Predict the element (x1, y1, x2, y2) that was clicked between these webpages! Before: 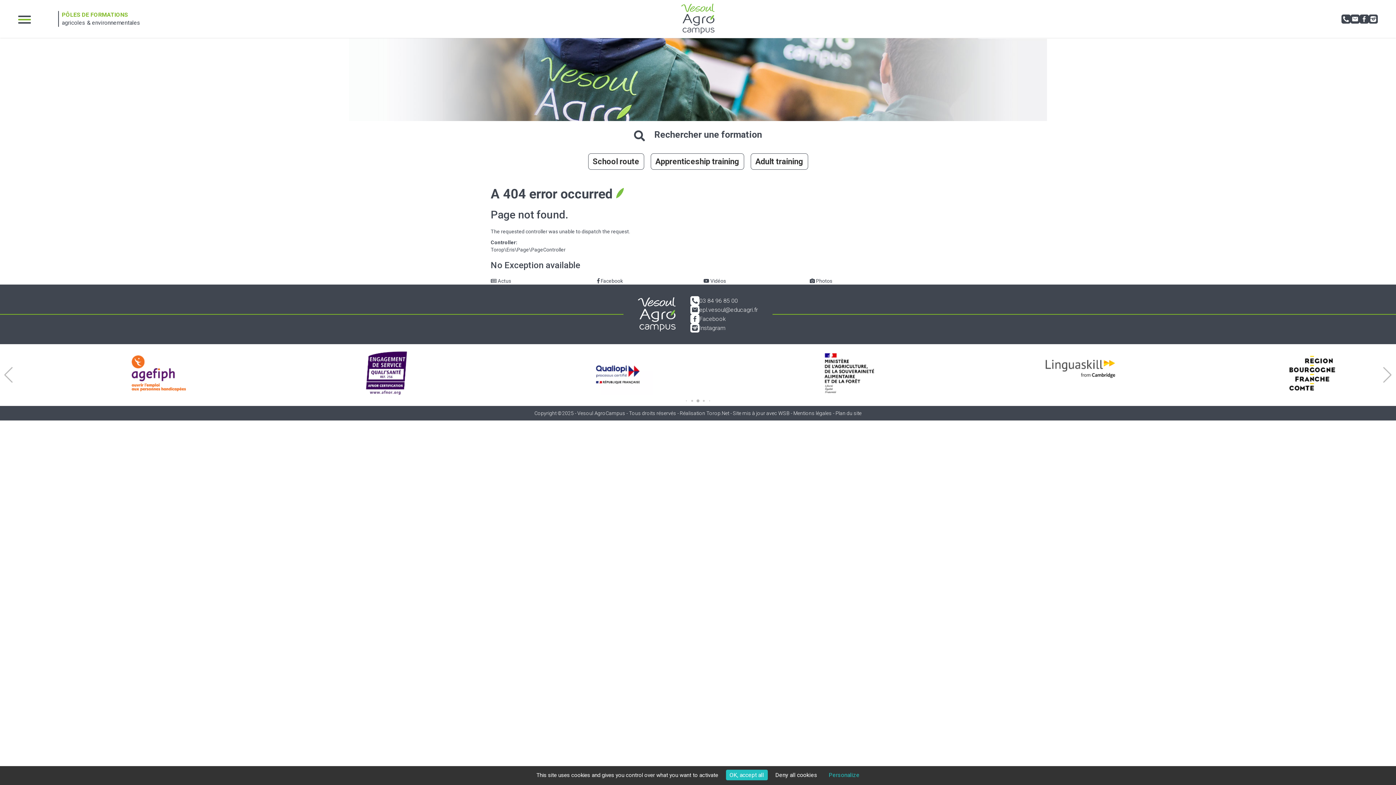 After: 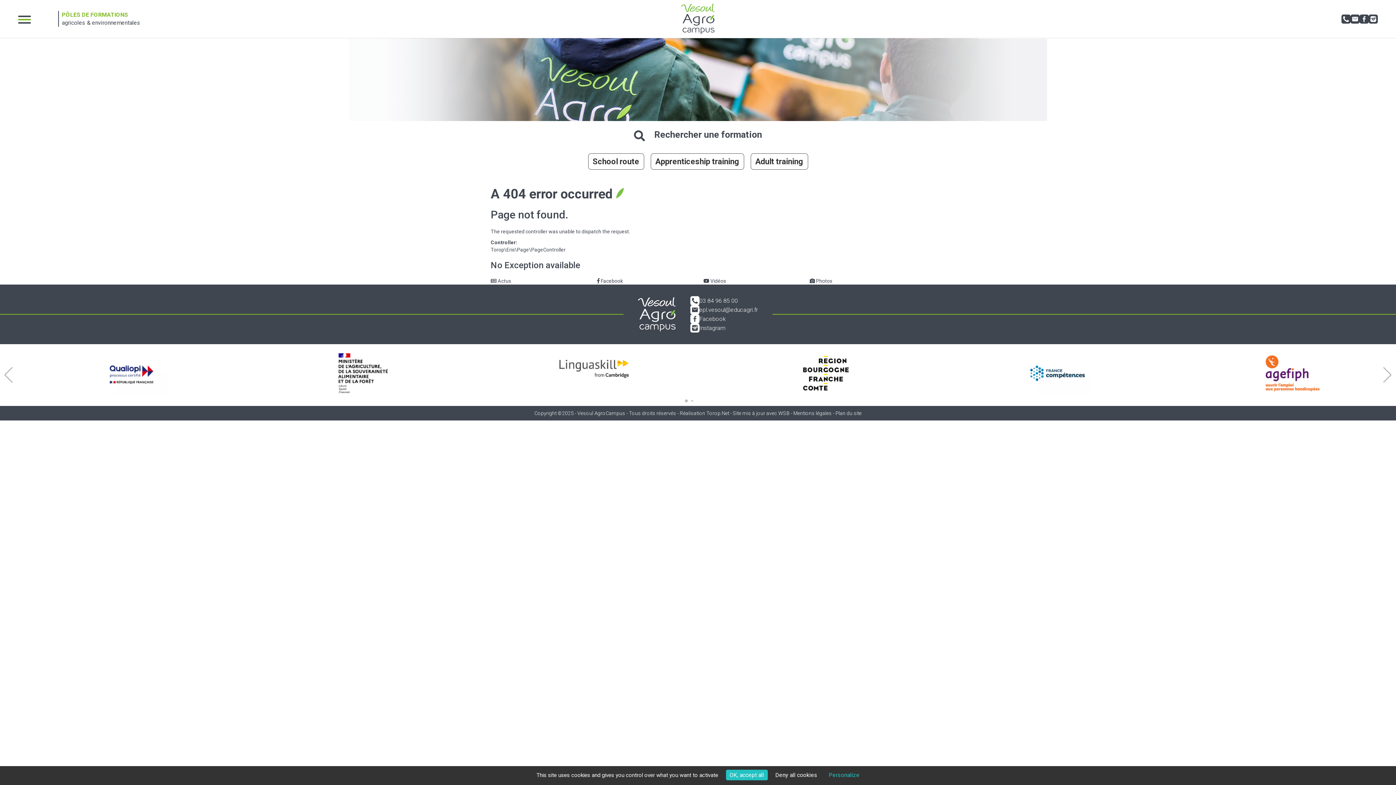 Action: label: Go to slide 3 bbox: (709, 400, 710, 401)